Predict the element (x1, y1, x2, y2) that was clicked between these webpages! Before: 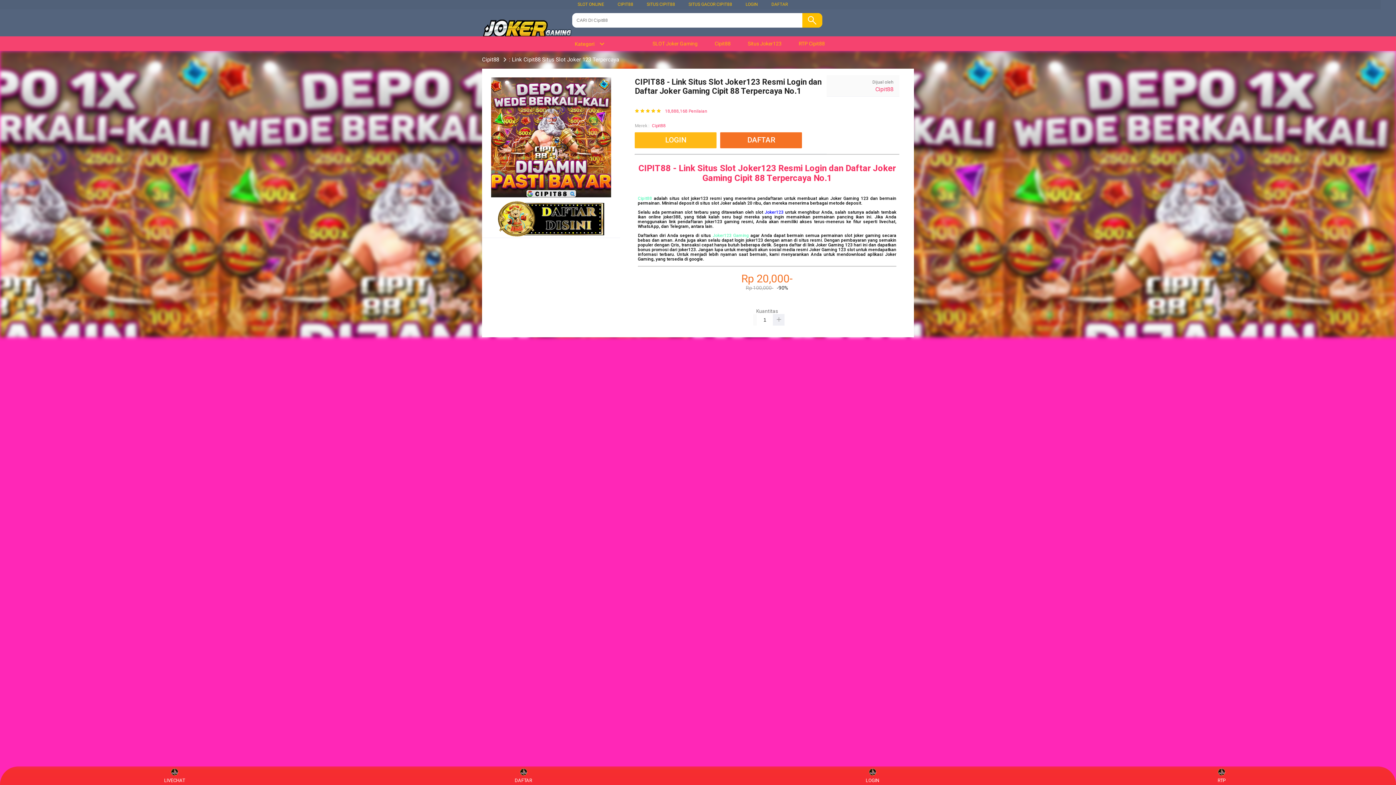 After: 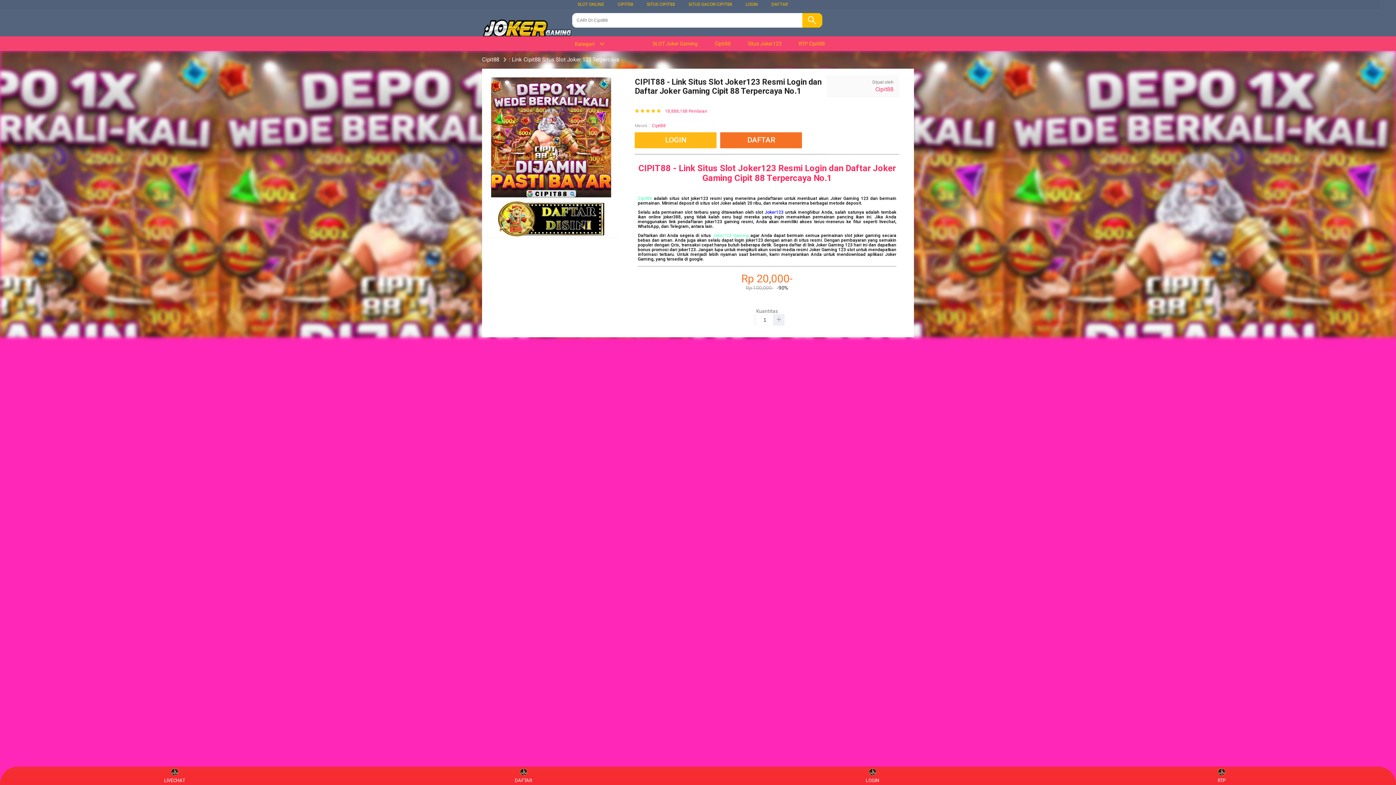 Action: bbox: (577, 1, 604, 6) label: SLOT ONLINE